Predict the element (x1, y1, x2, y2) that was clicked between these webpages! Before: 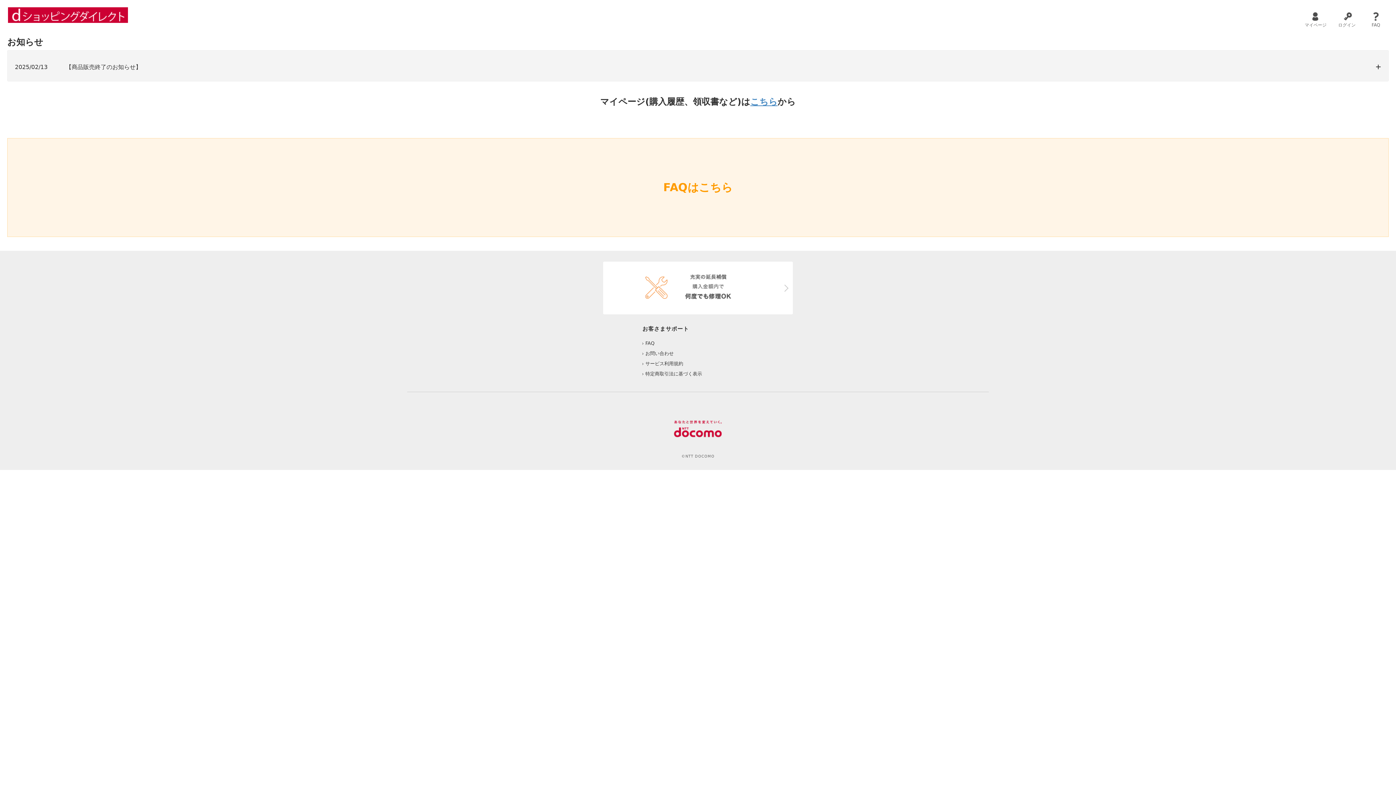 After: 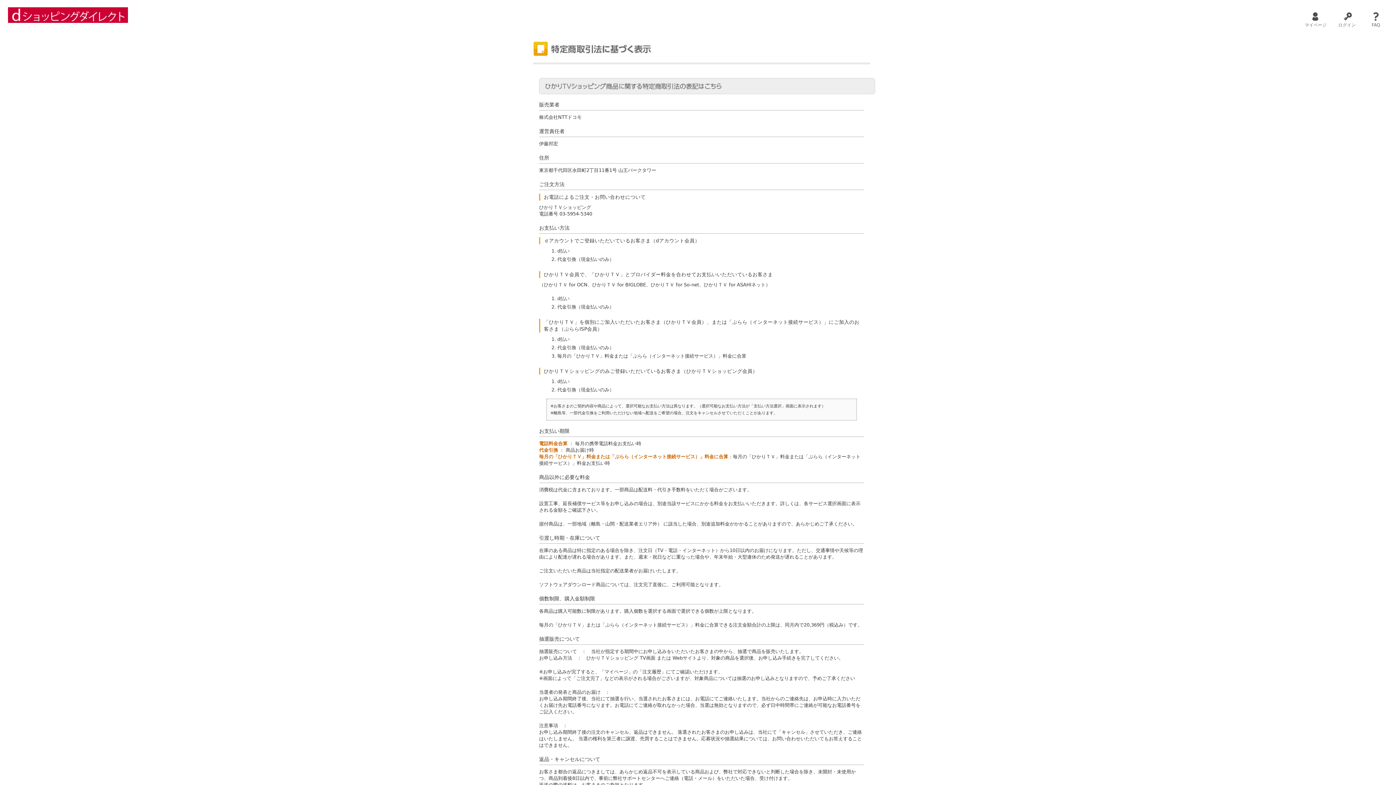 Action: label: 特定商取引法に基づく表示 bbox: (645, 371, 702, 376)